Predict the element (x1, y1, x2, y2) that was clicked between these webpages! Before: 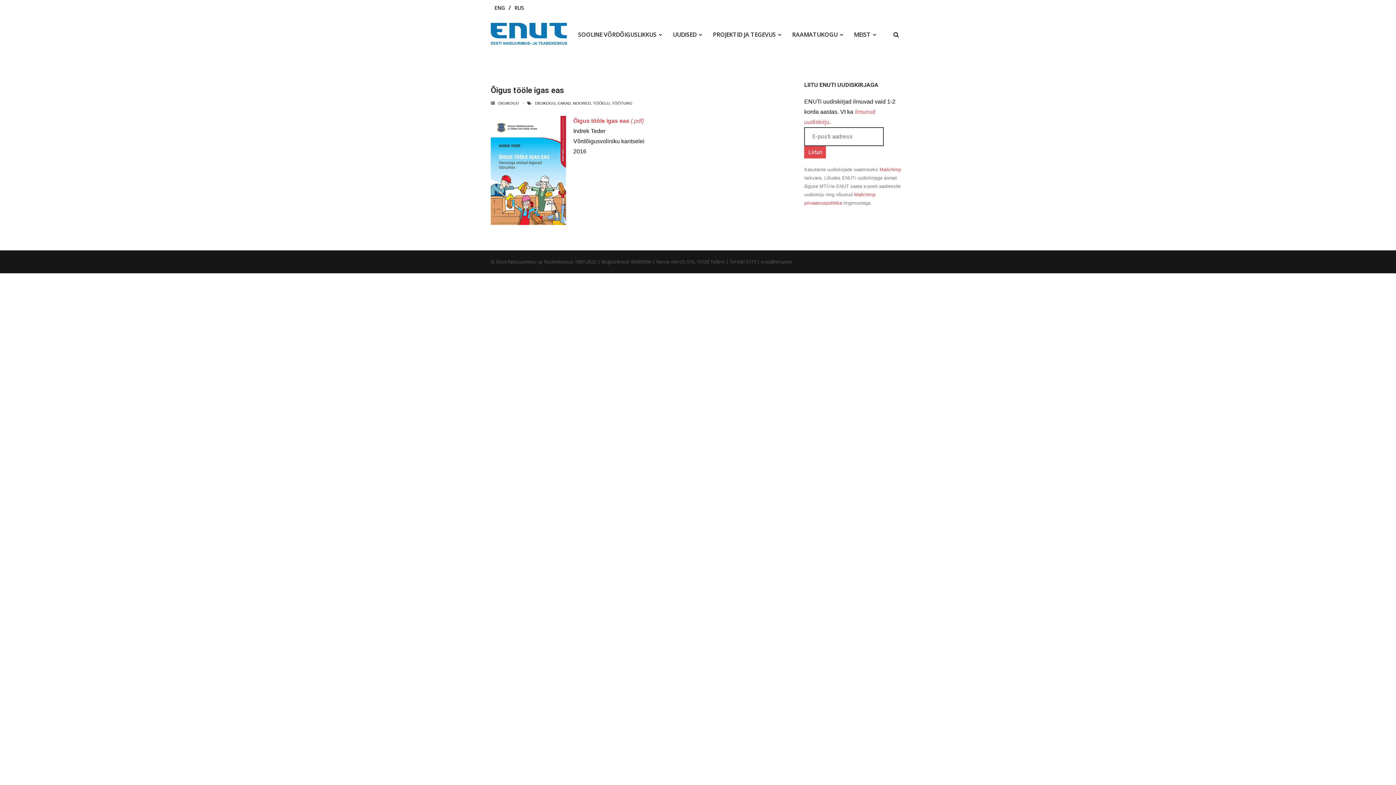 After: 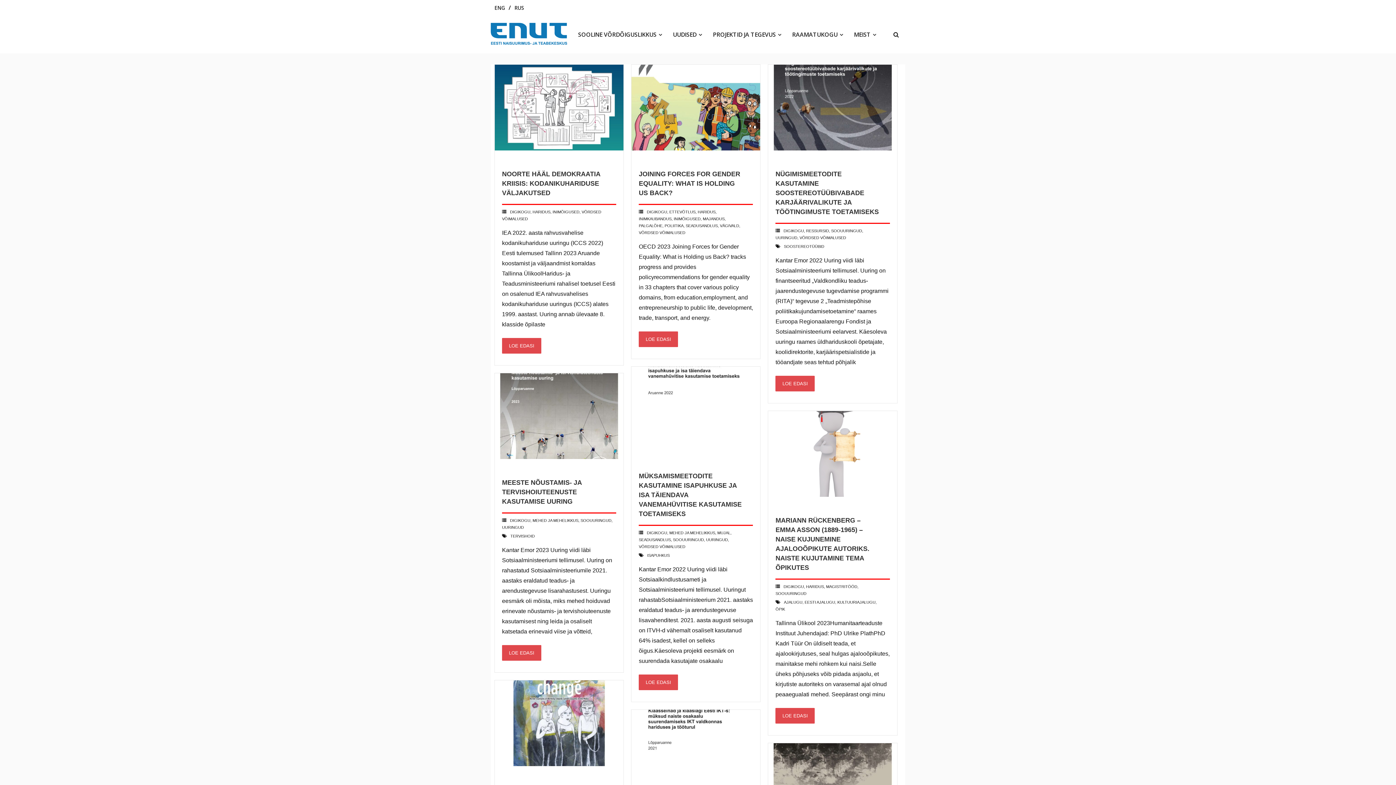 Action: bbox: (498, 101, 518, 105) label: DIGIKOGU